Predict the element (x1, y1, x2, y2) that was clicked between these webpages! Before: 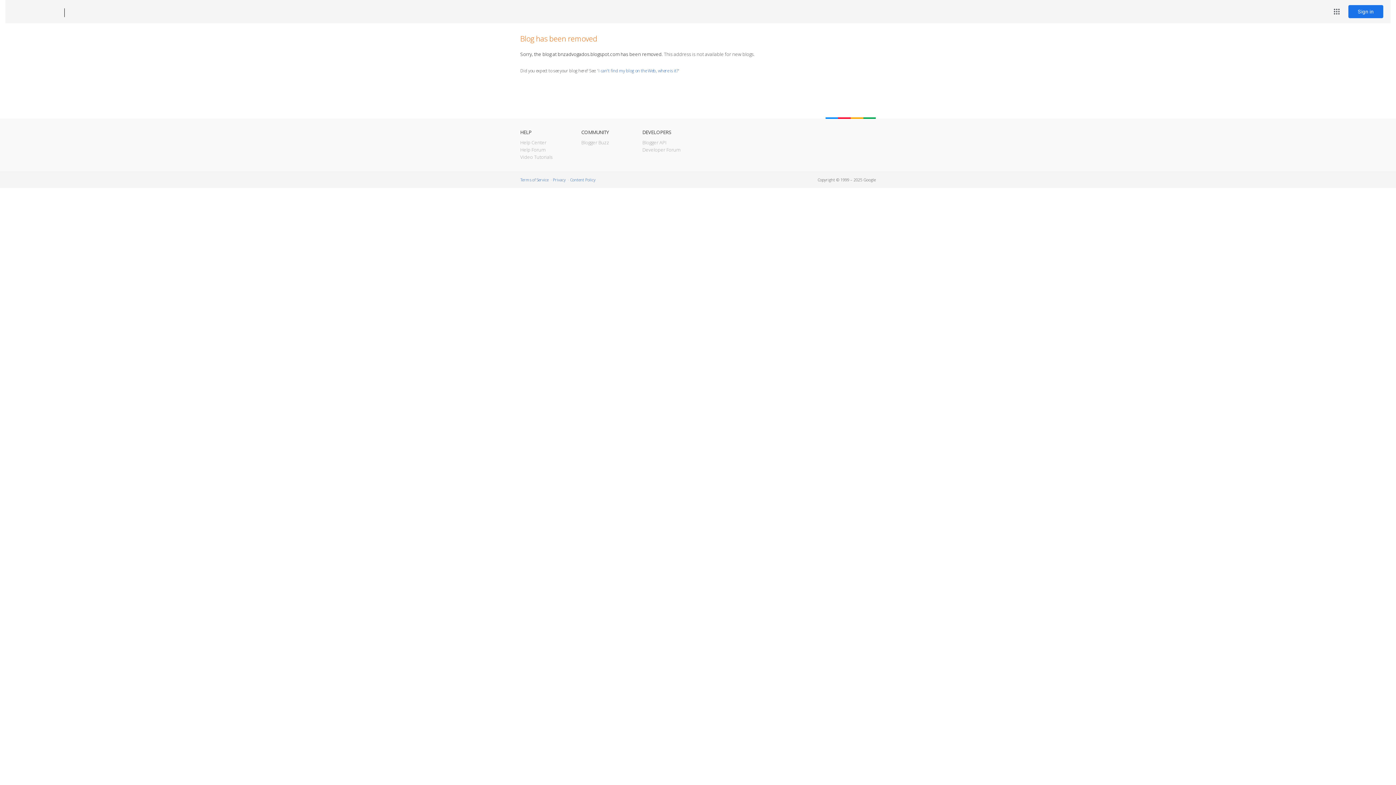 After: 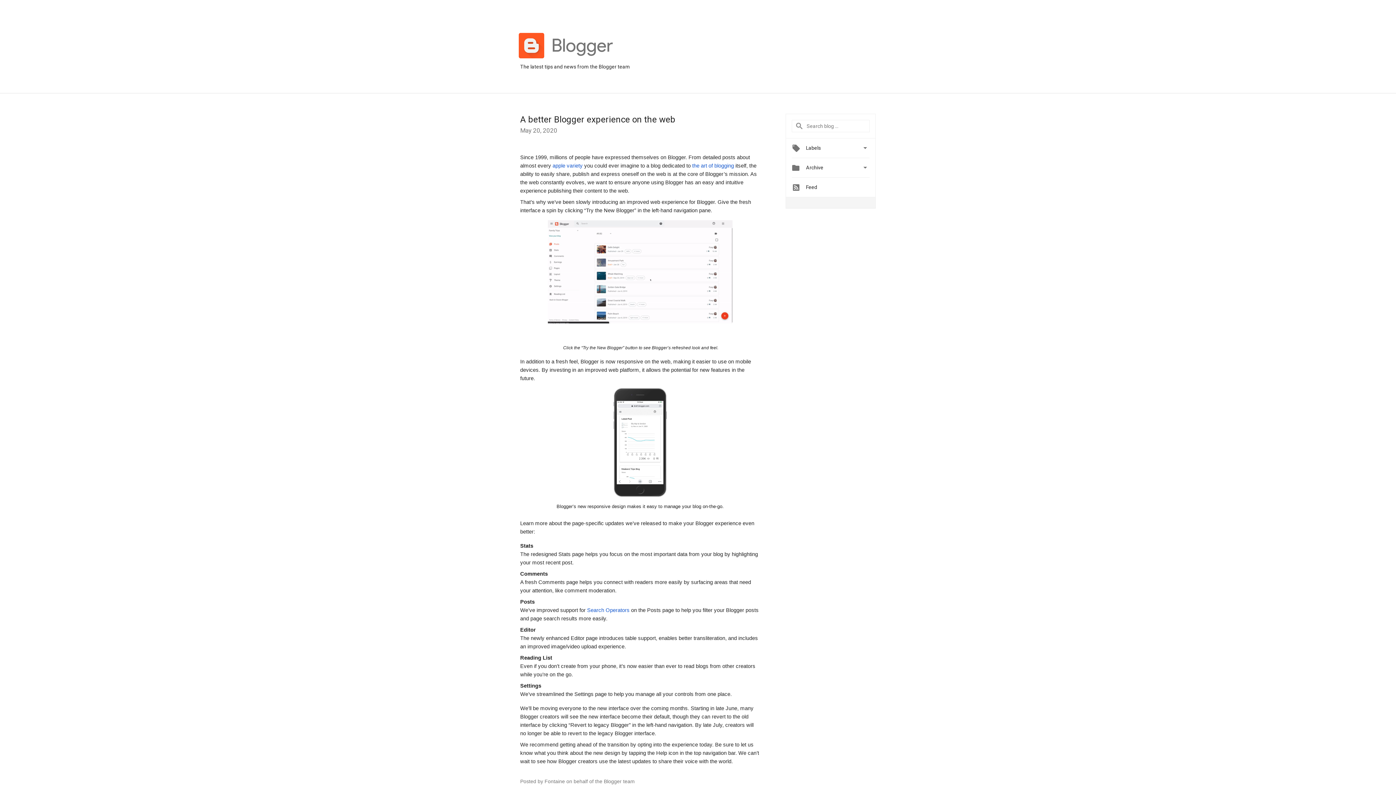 Action: bbox: (581, 139, 609, 145) label: Blogger Buzz